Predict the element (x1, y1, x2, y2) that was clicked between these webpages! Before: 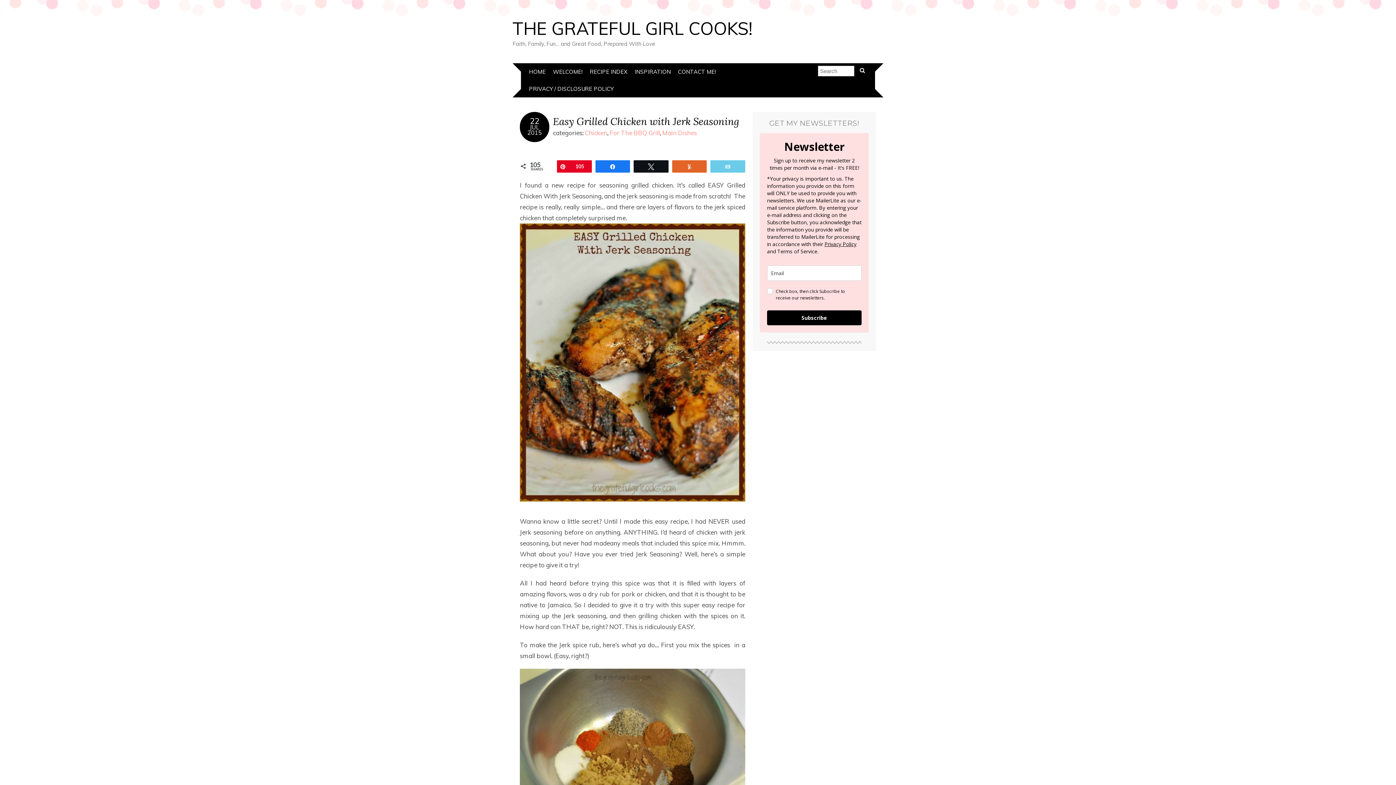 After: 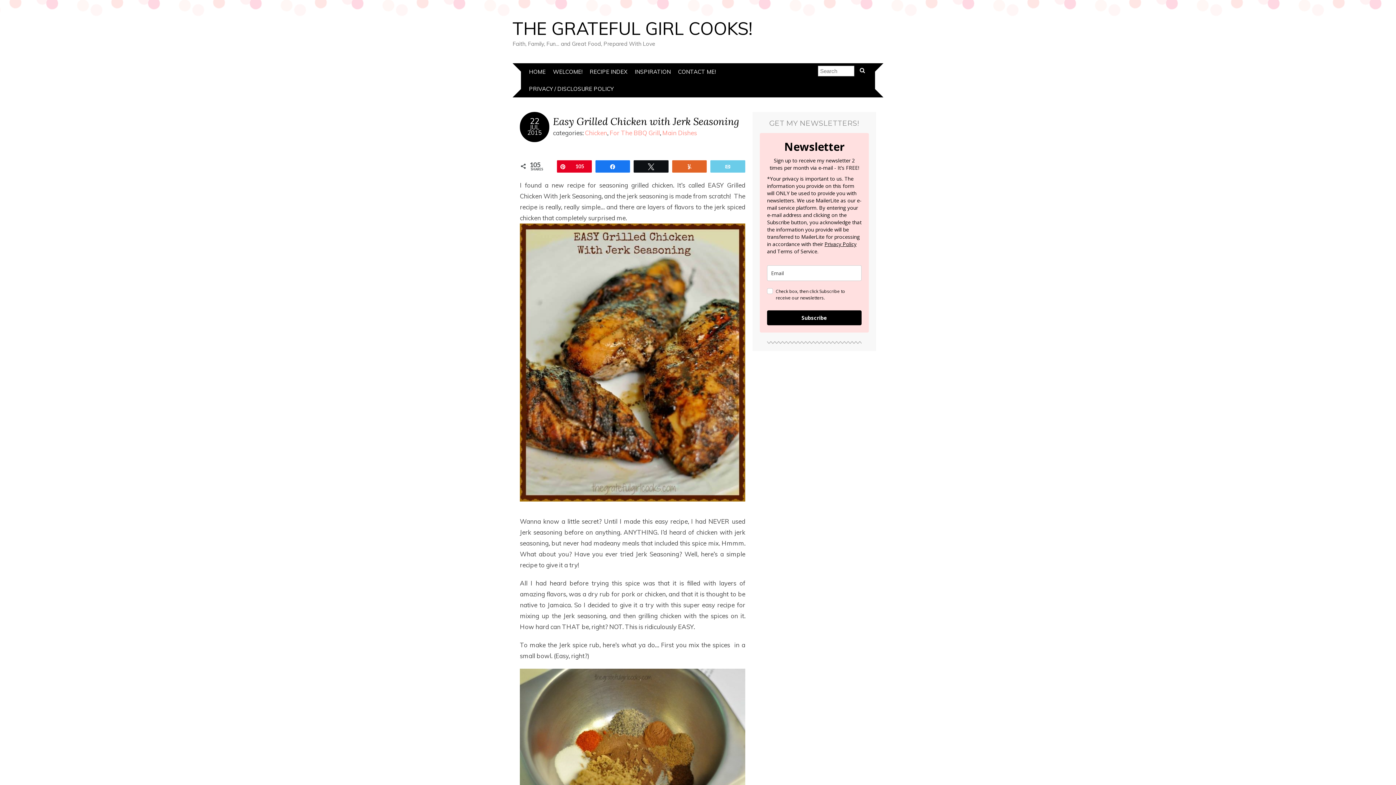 Action: bbox: (530, 116, 539, 126) label: 22